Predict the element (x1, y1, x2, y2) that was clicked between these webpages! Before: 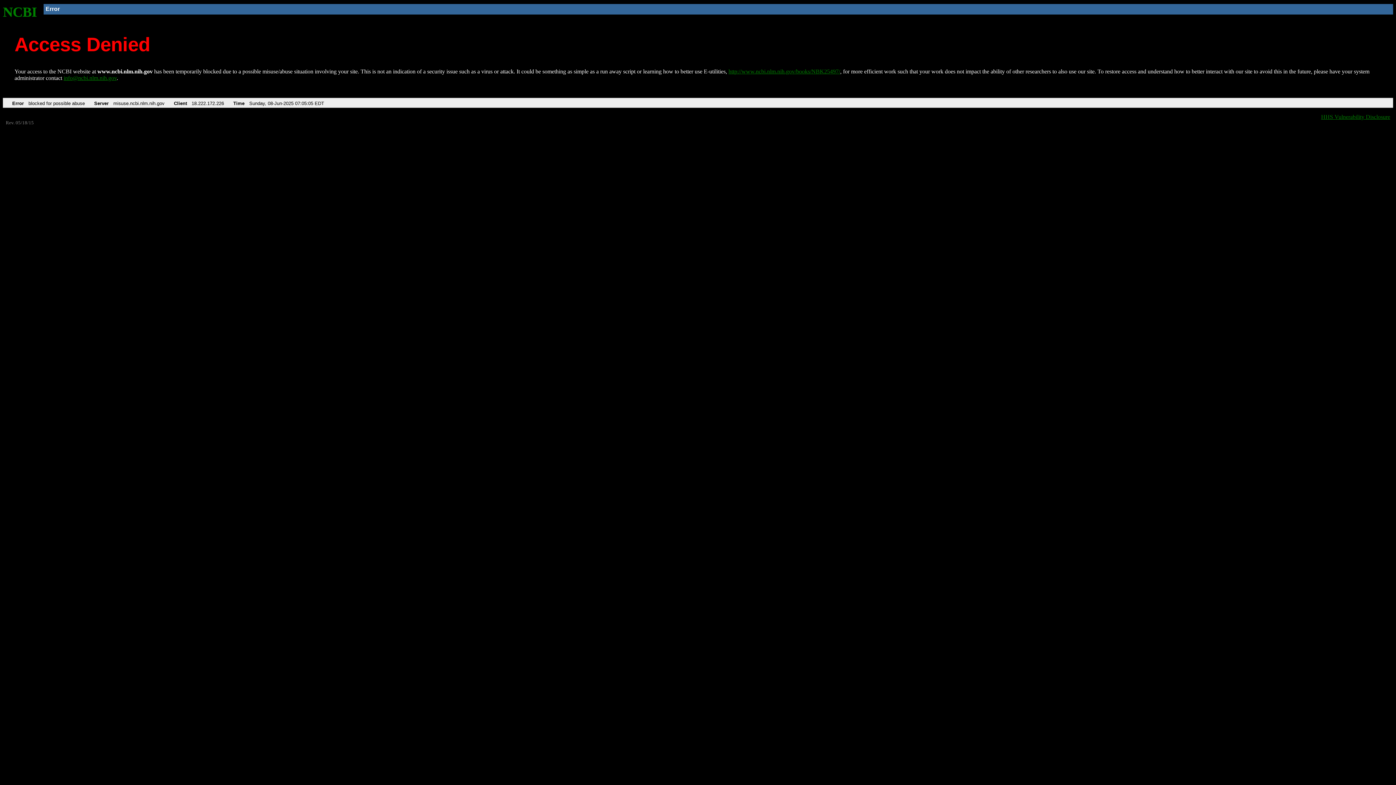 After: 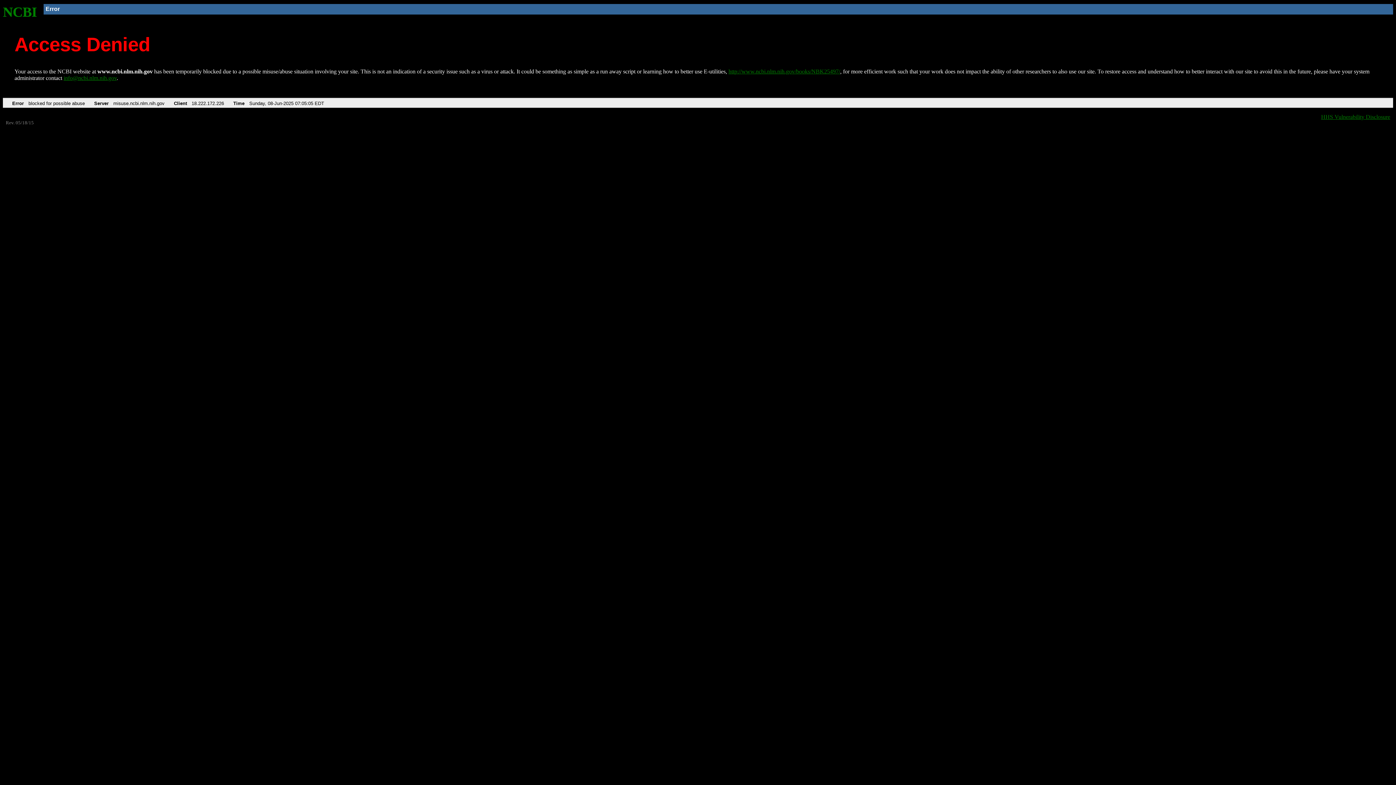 Action: bbox: (63, 75, 116, 81) label: info@ncbi.nlm.nih.gov